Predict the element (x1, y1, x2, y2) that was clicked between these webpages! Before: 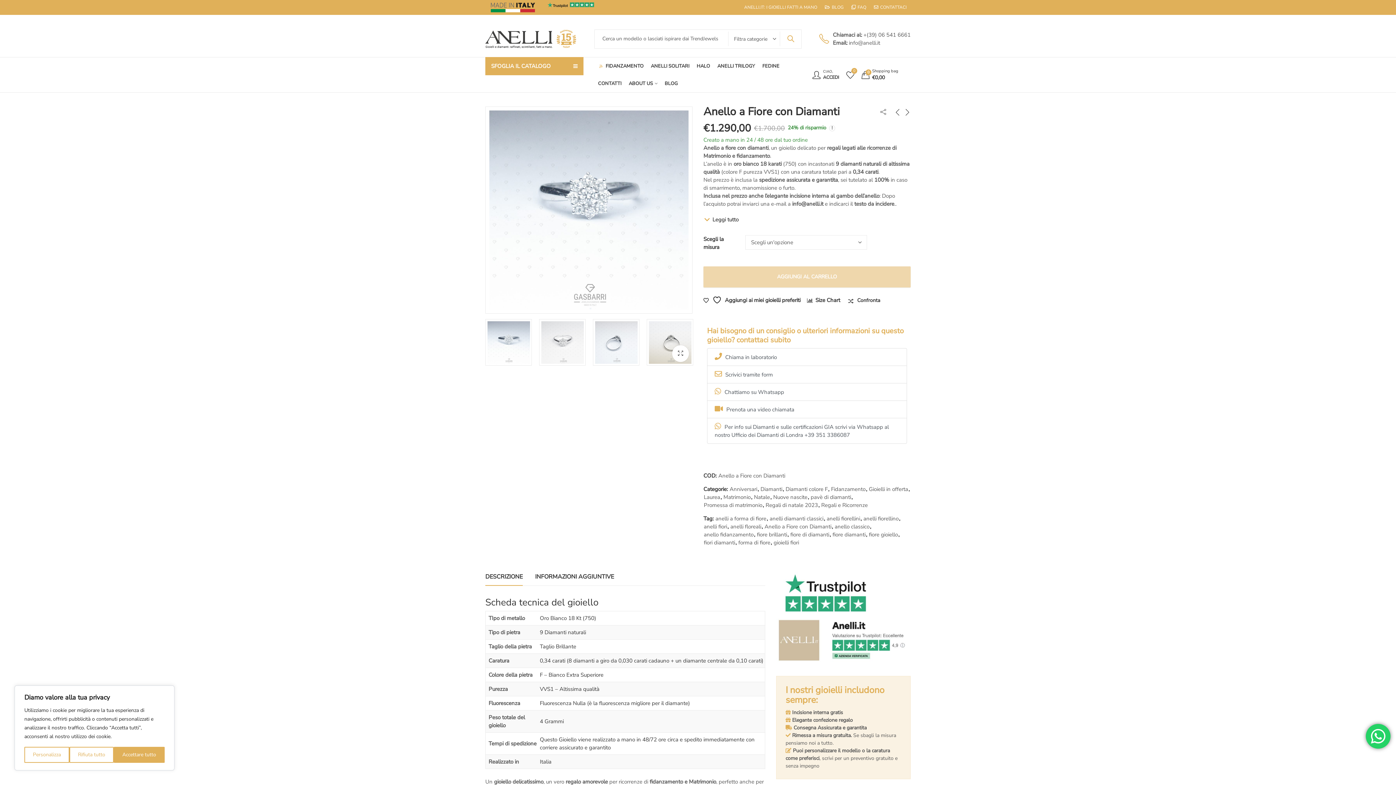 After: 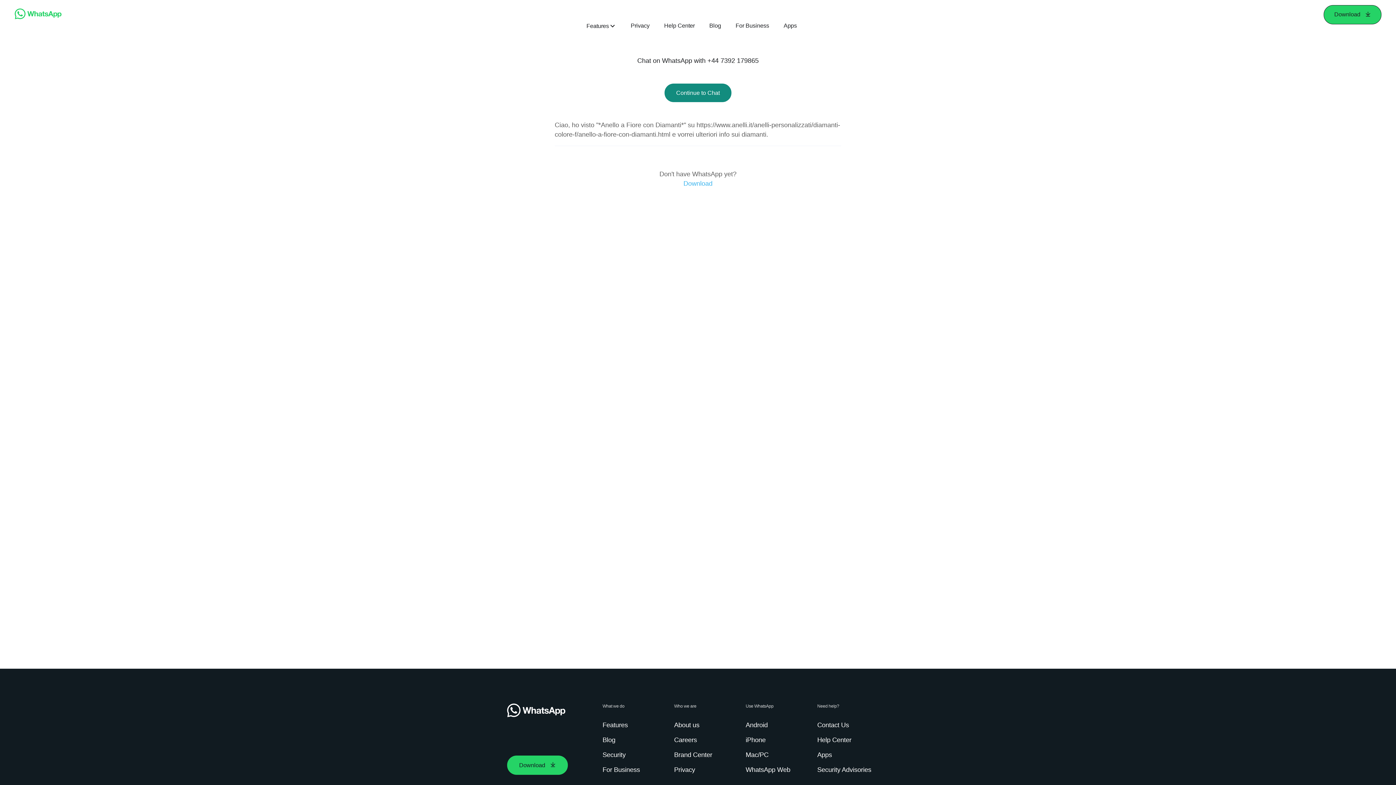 Action: label:  Per info sui Diamanti e sulle certificazioni GIA scrivi via Whatsapp al nostro Ufficio dei Diamanti di Londra +39 351 3386087 bbox: (707, 418, 907, 444)